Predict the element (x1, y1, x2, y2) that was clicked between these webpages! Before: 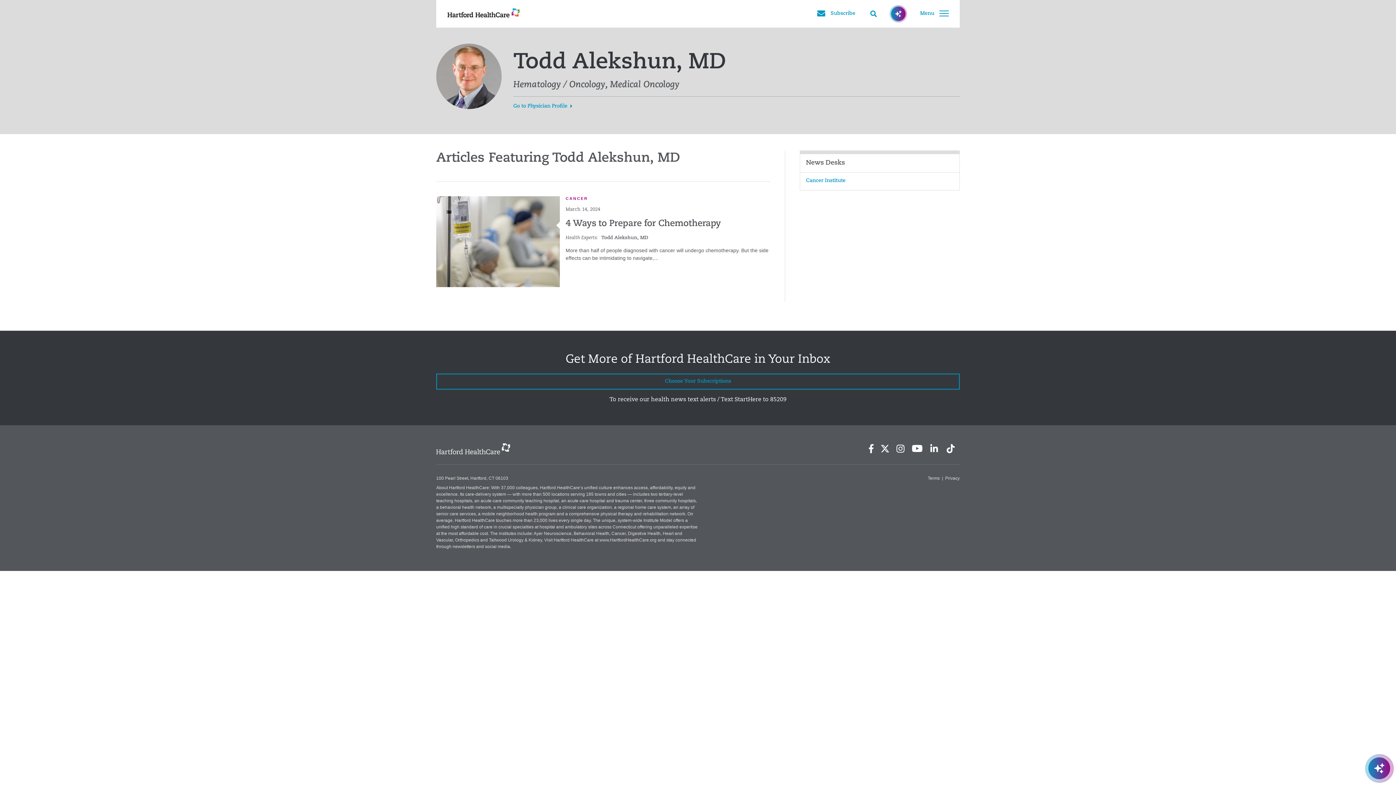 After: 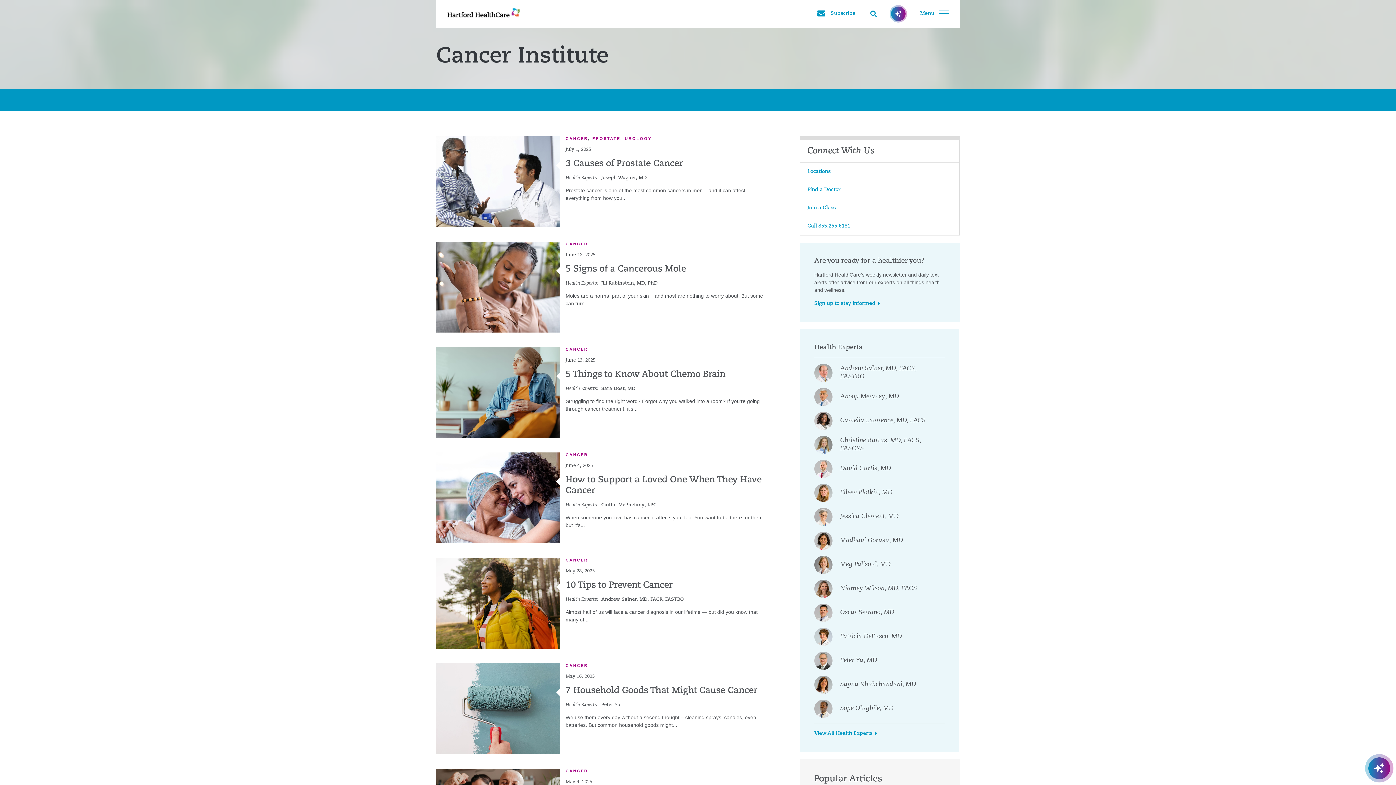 Action: bbox: (565, 196, 588, 200) label: CANCER